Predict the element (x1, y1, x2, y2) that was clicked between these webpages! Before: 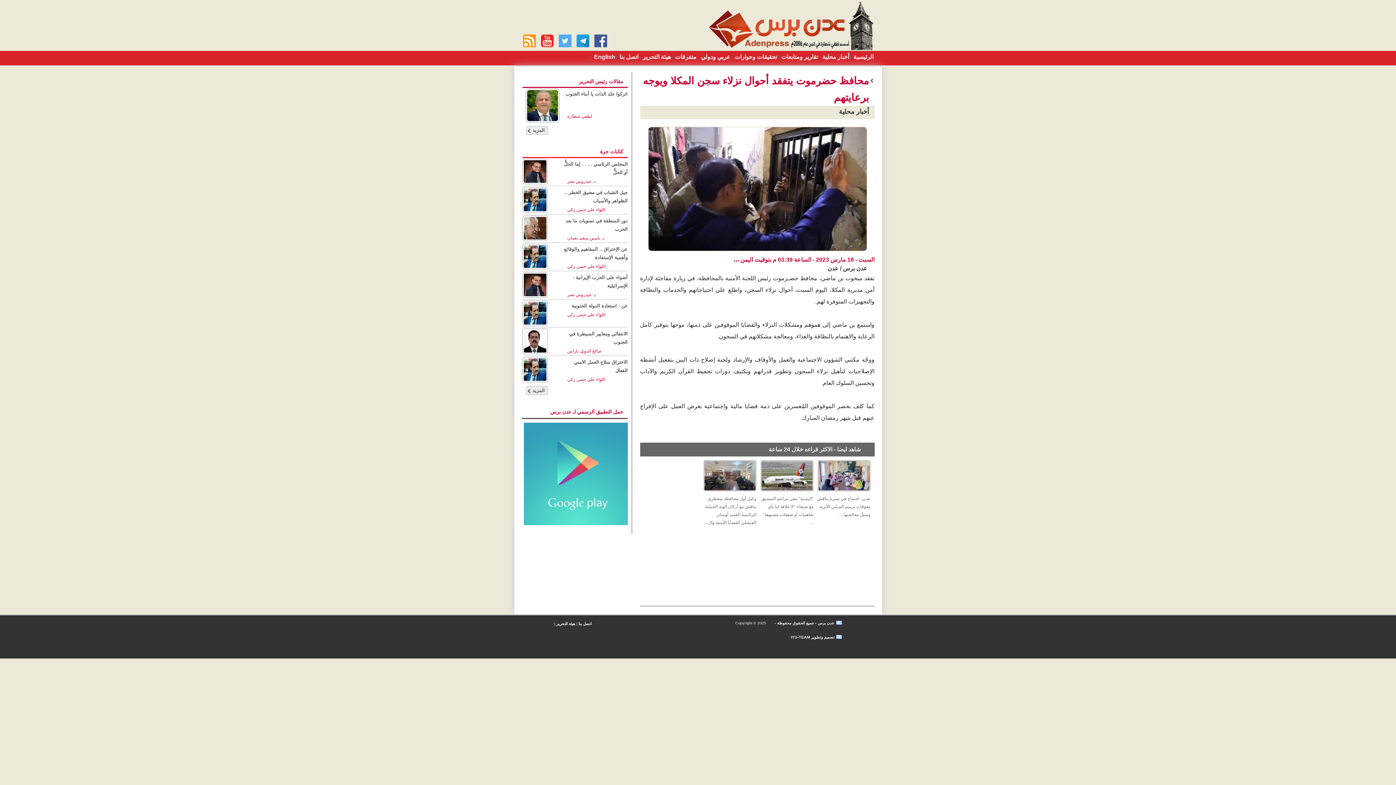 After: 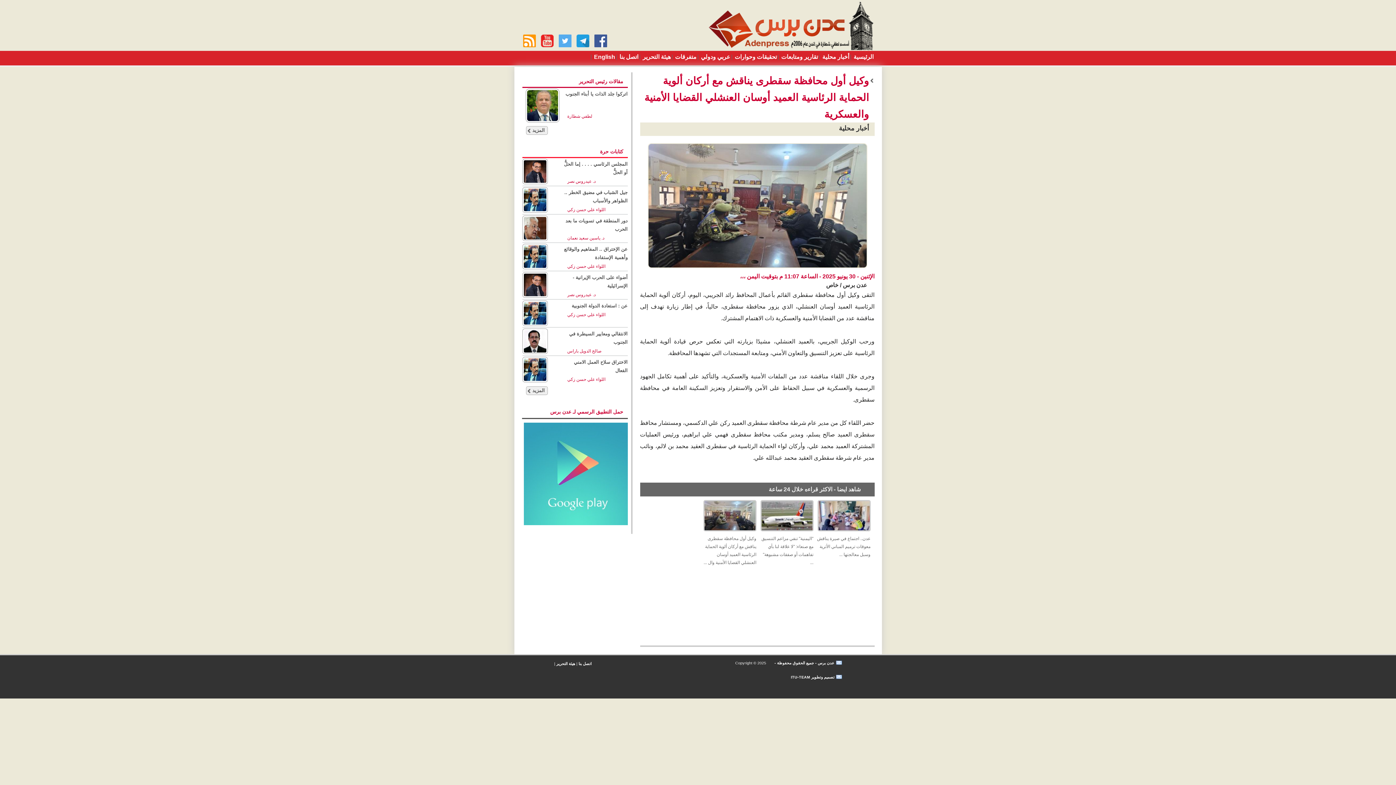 Action: label: وكيل أول محافظة سقطرى يناقش مع أركان ألوية الحماية الرئاسية العميد أوسان العنشلي القضايا الأمنية وال ... bbox: (702, 494, 756, 526)